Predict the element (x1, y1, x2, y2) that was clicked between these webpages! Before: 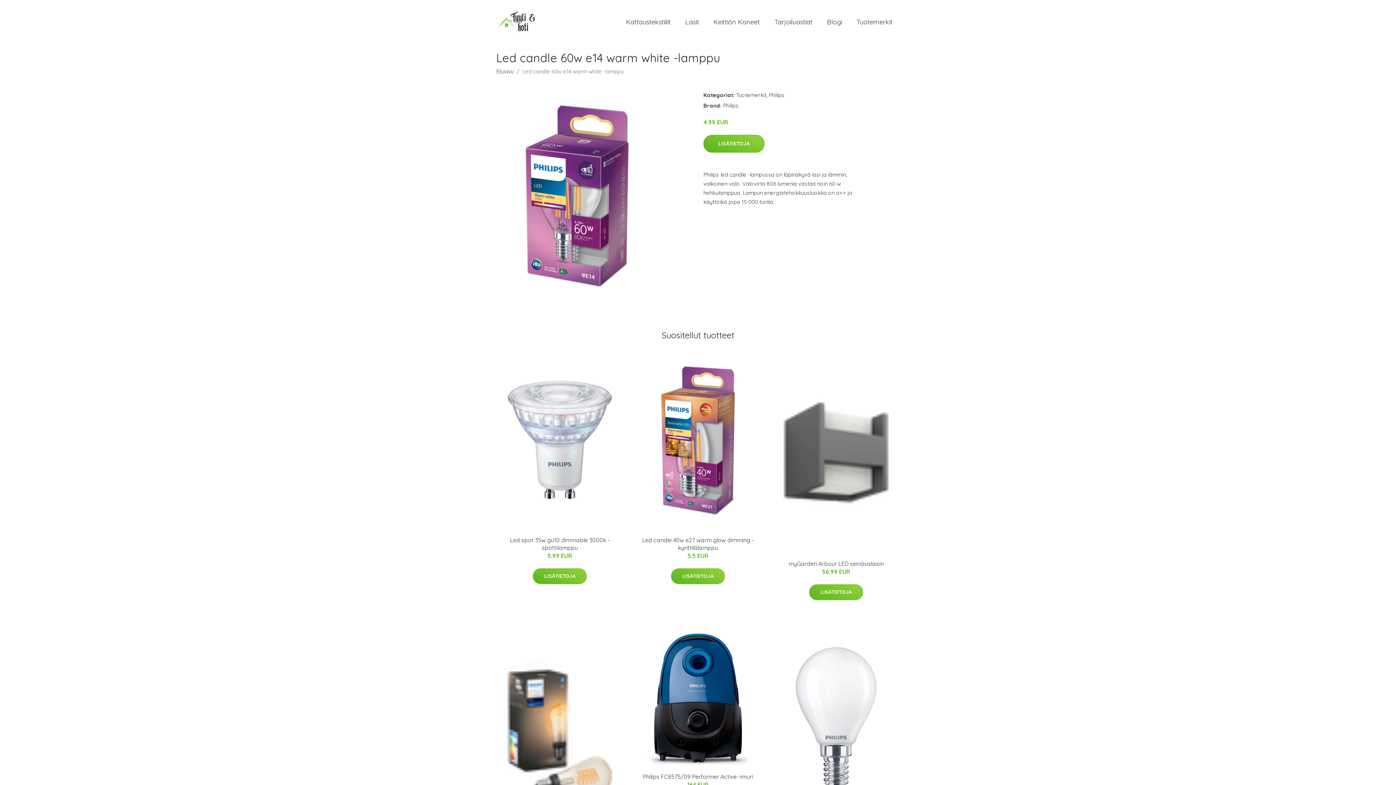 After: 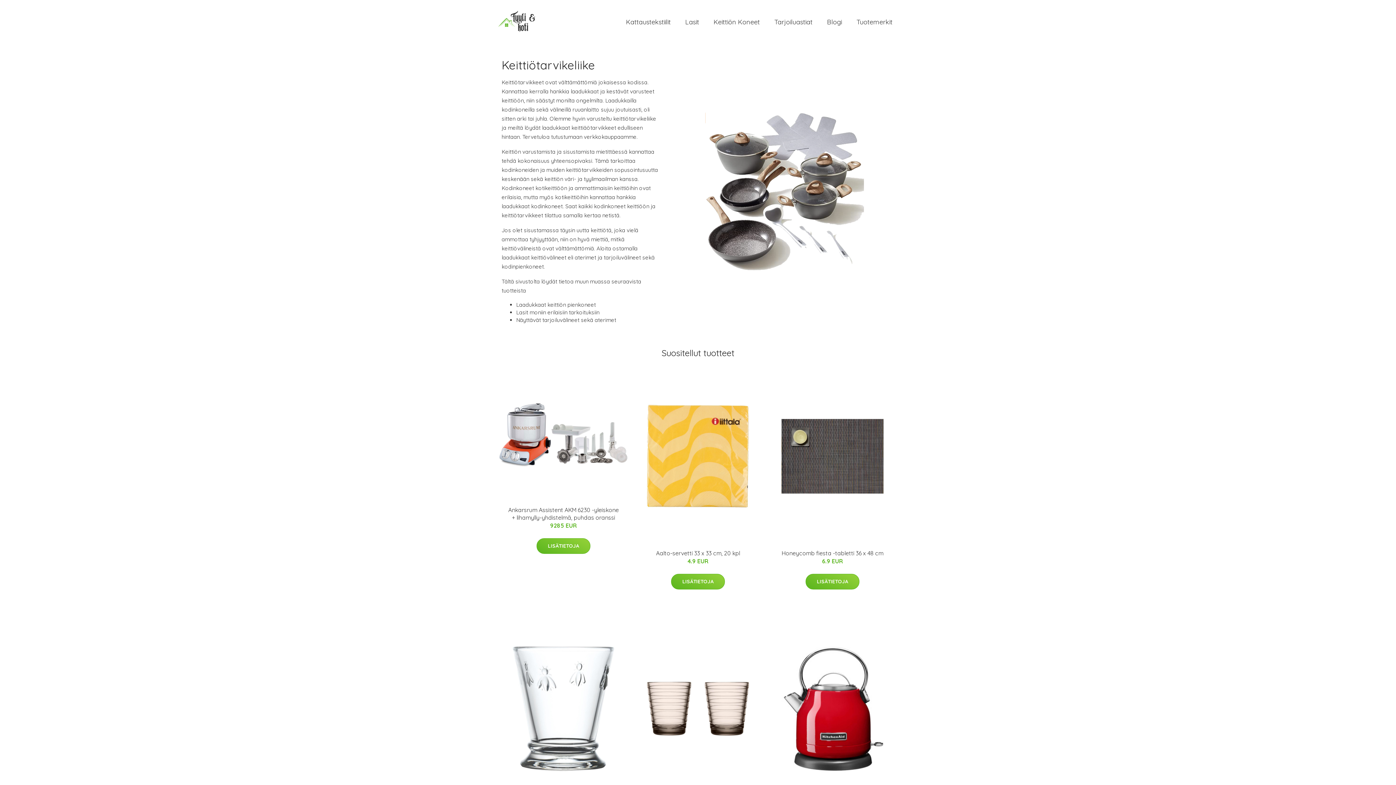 Action: bbox: (496, 68, 513, 74) label: Etusivu